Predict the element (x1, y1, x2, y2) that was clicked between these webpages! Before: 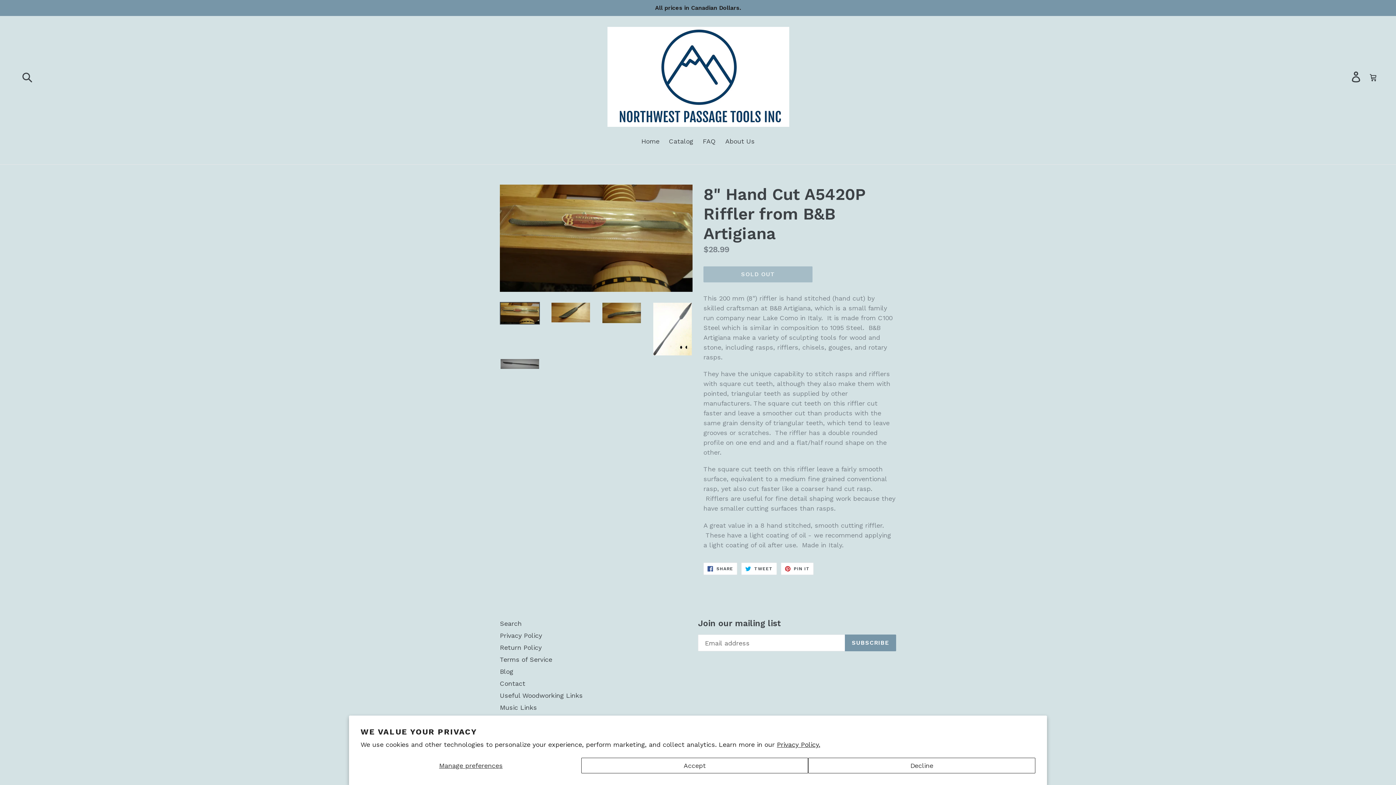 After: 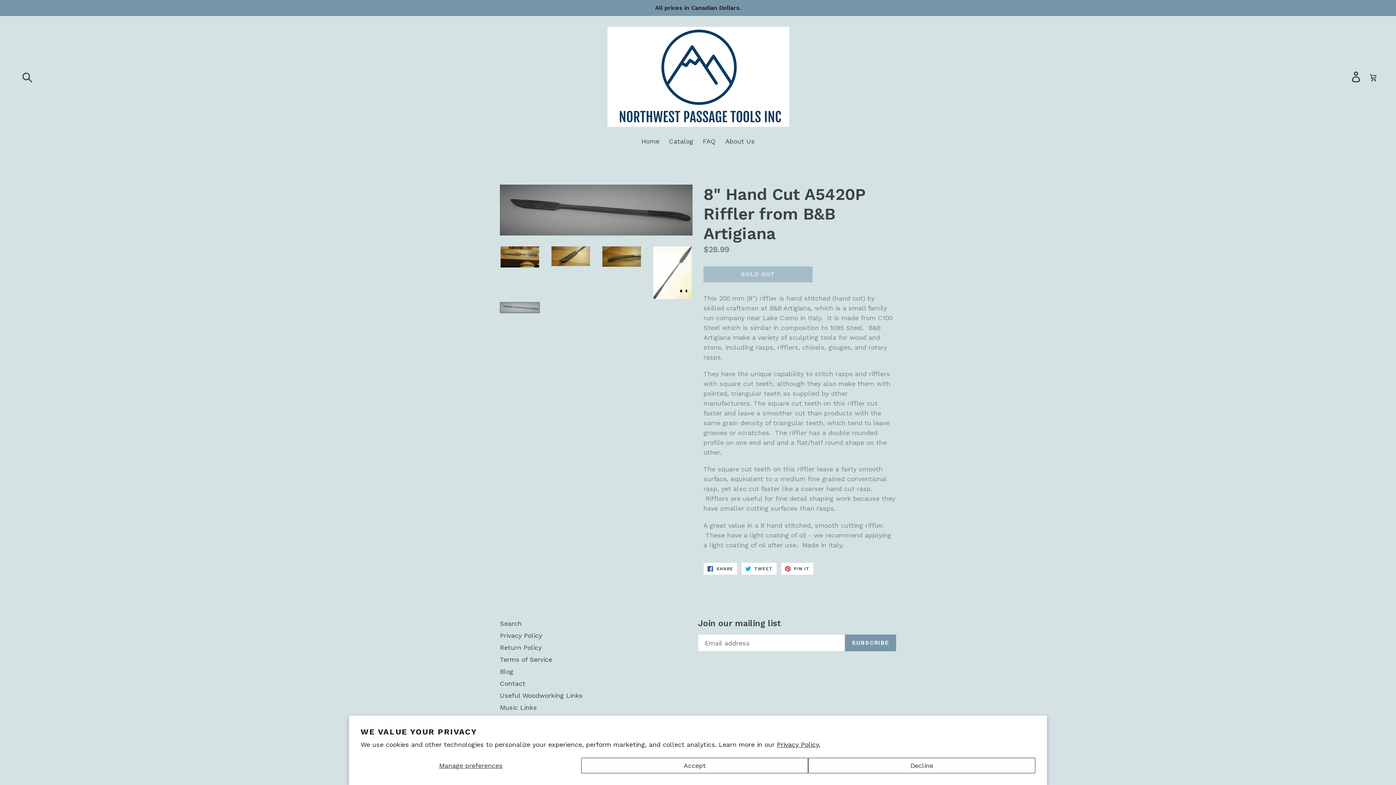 Action: bbox: (500, 358, 540, 369)